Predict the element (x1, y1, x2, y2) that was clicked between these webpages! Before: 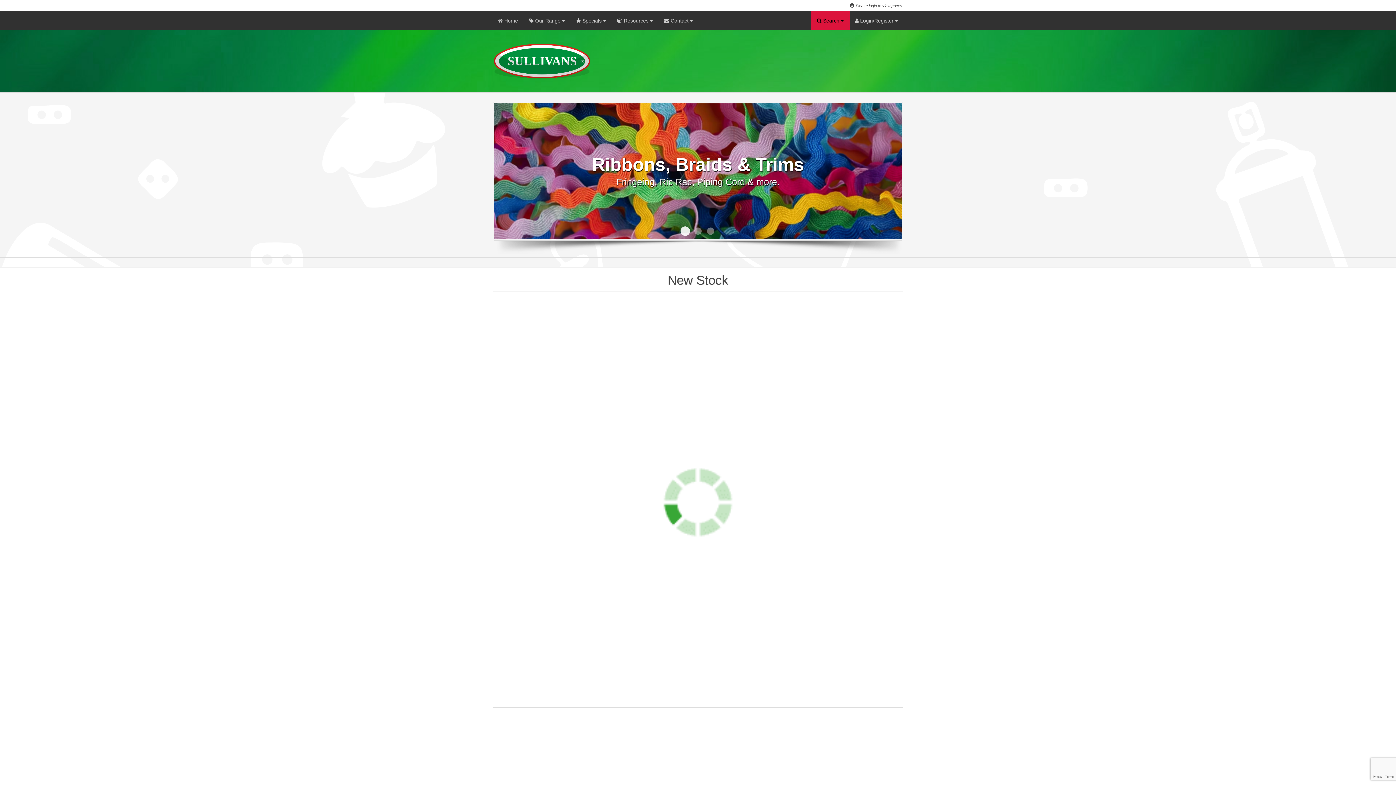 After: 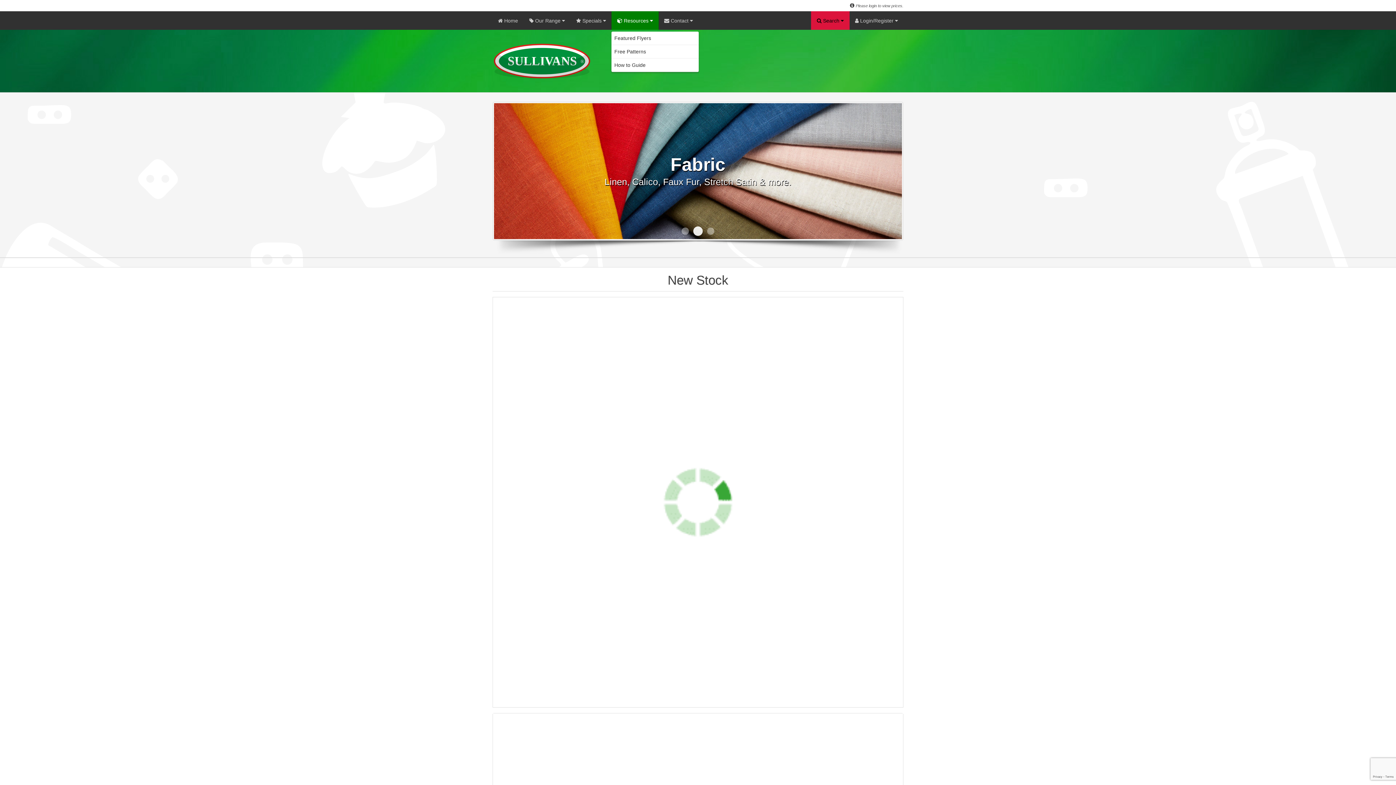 Action: label:  Resources  bbox: (611, 11, 658, 29)